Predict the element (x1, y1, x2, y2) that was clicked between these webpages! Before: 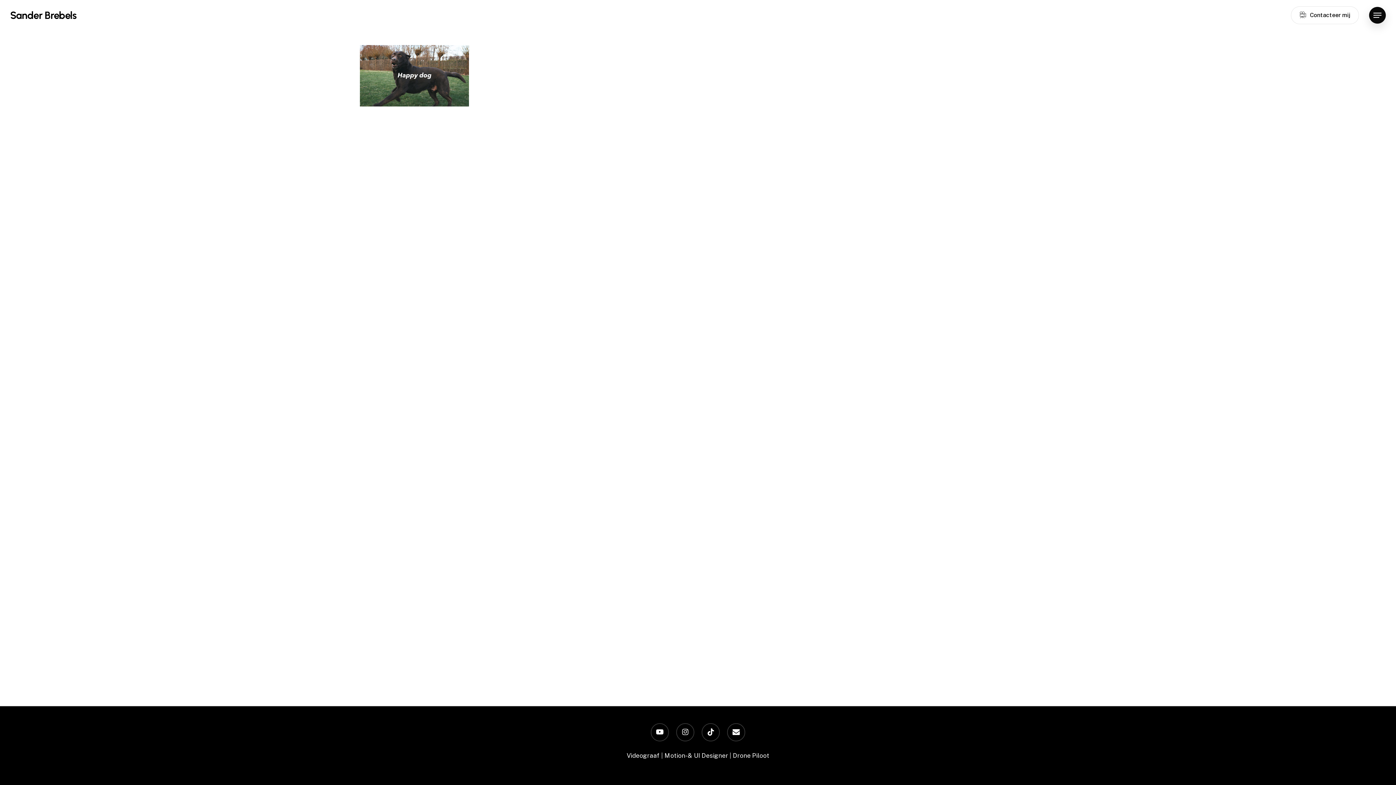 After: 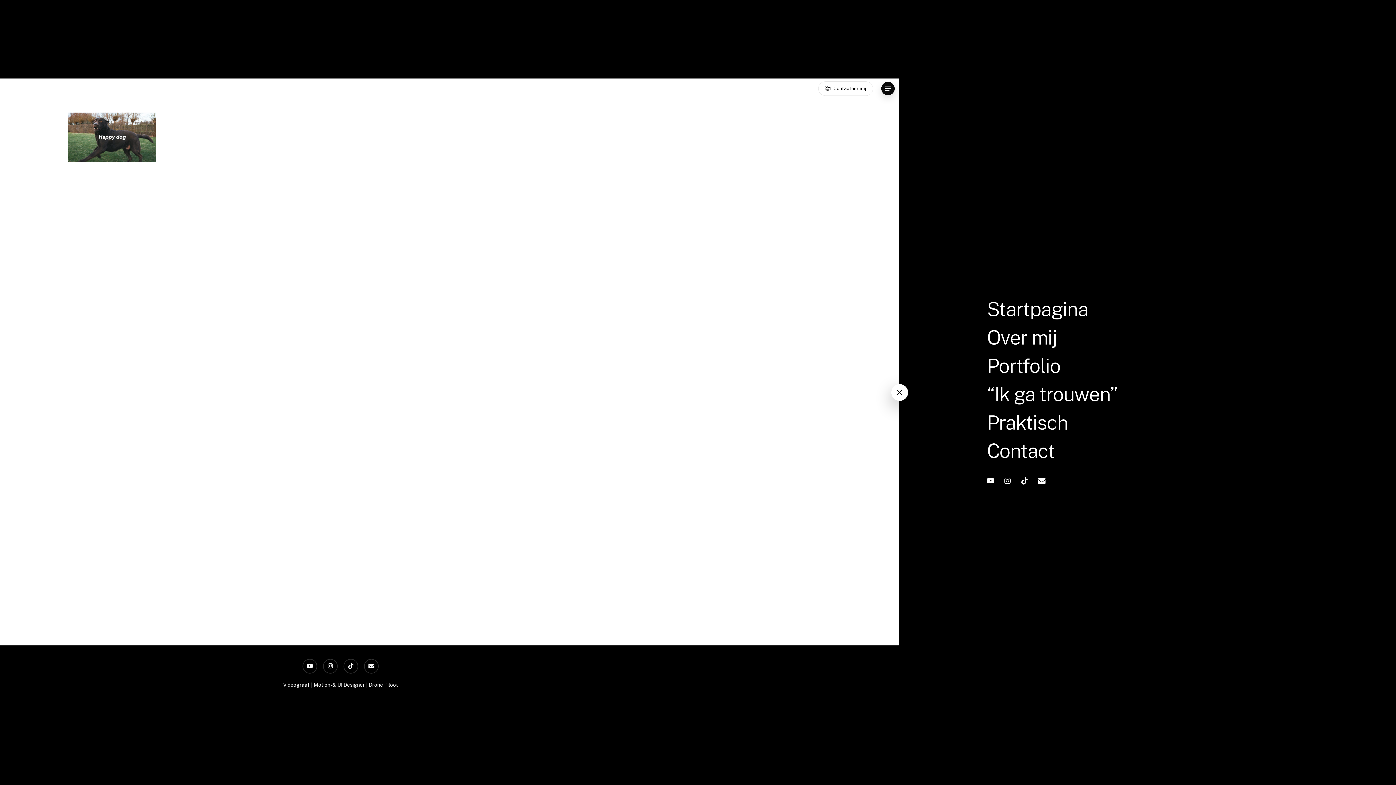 Action: label: Navigation Menu bbox: (1369, 11, 1386, 19)